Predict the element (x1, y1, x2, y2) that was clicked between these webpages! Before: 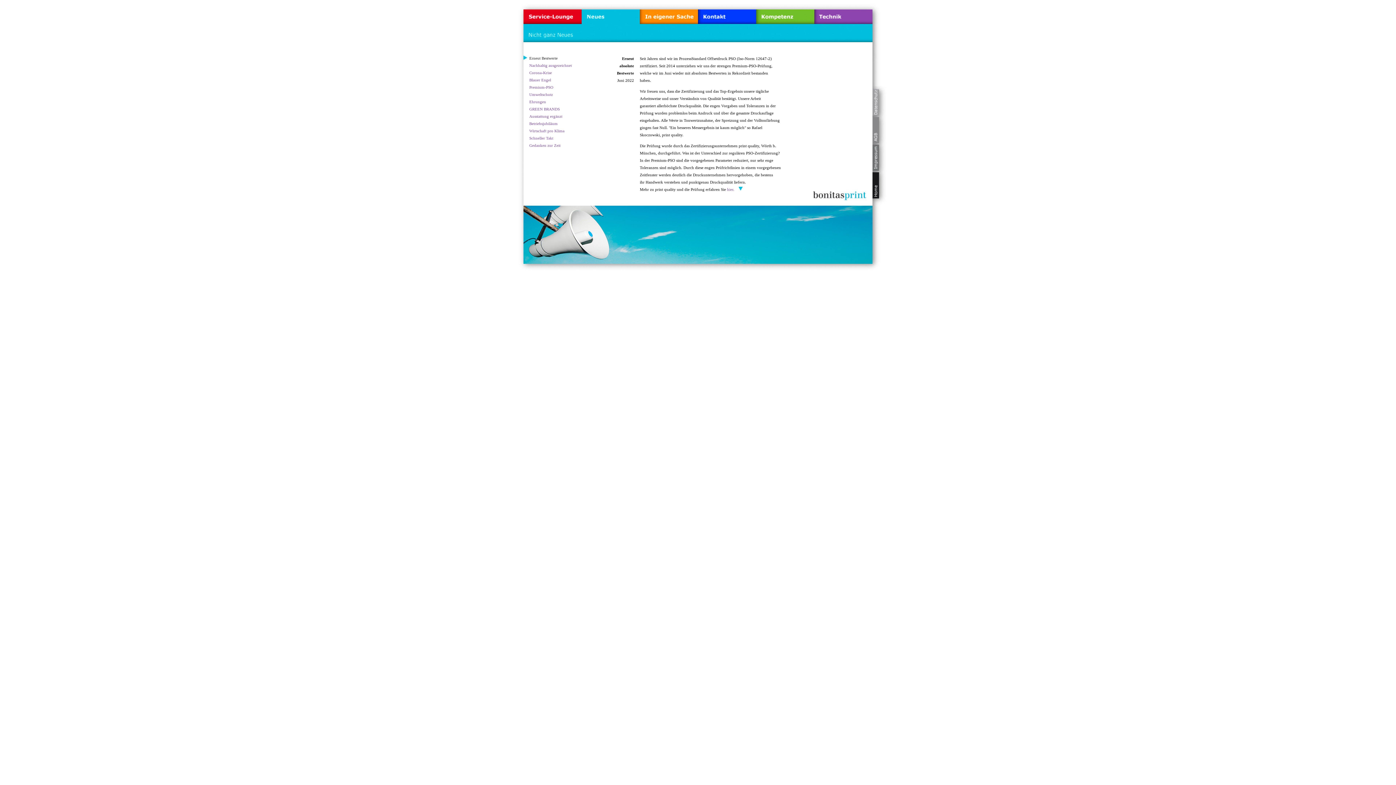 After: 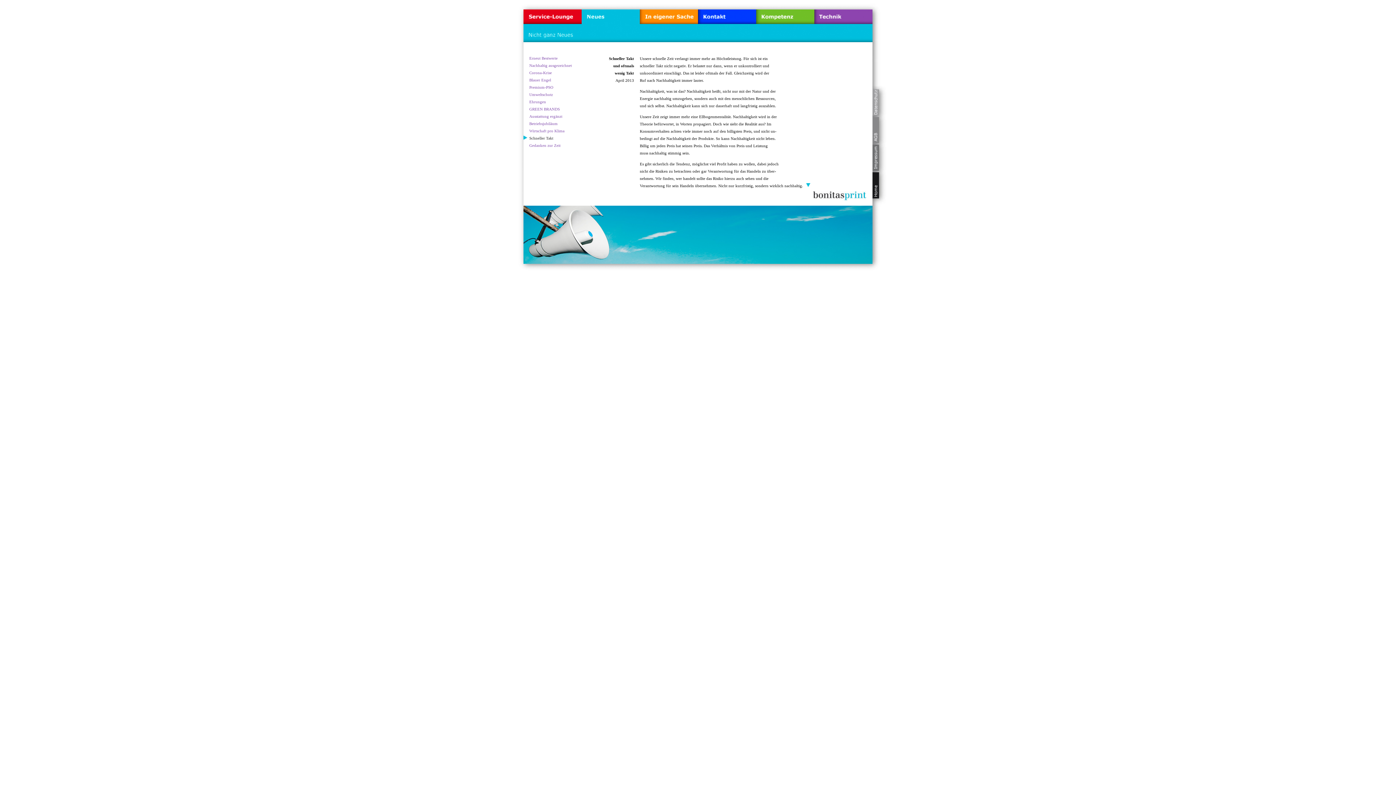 Action: bbox: (529, 136, 553, 140) label: Schneller Takt